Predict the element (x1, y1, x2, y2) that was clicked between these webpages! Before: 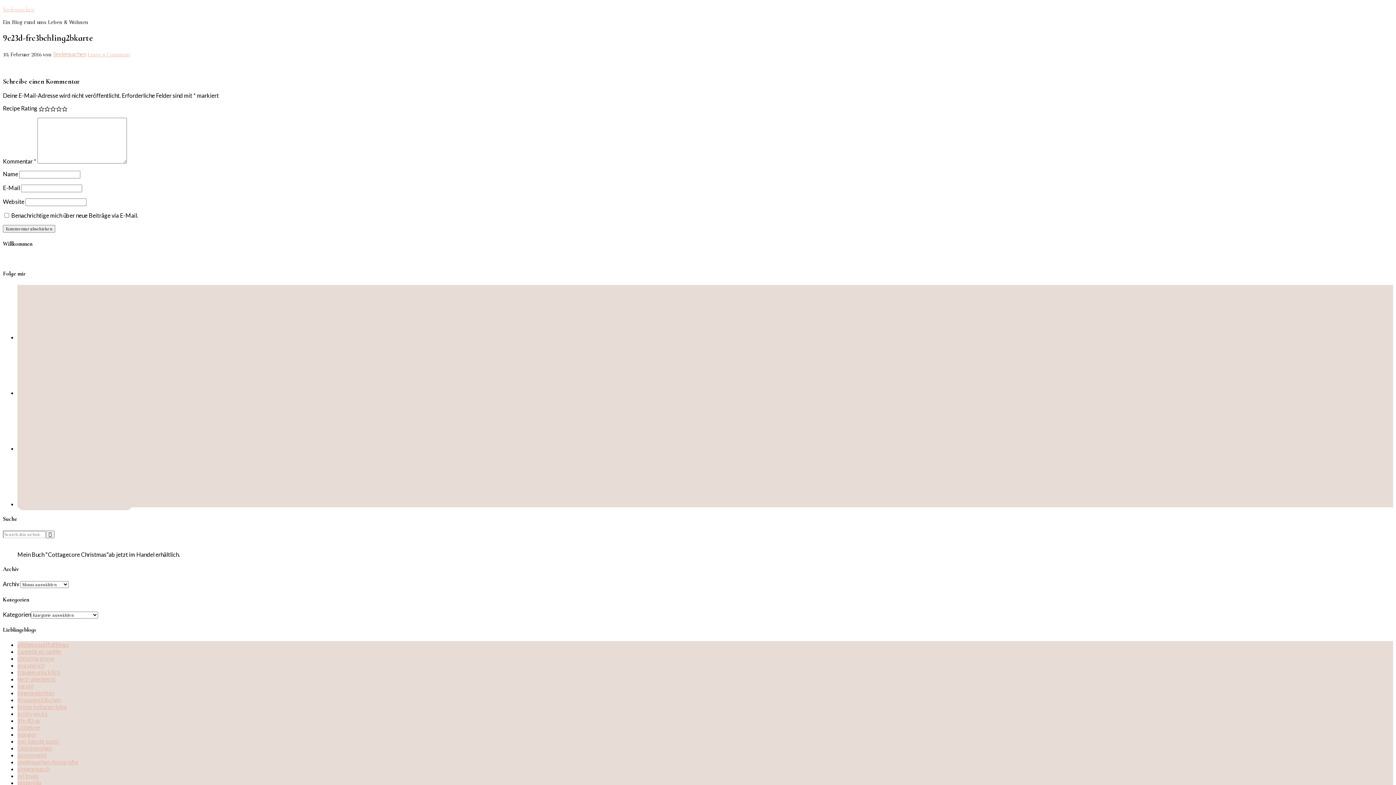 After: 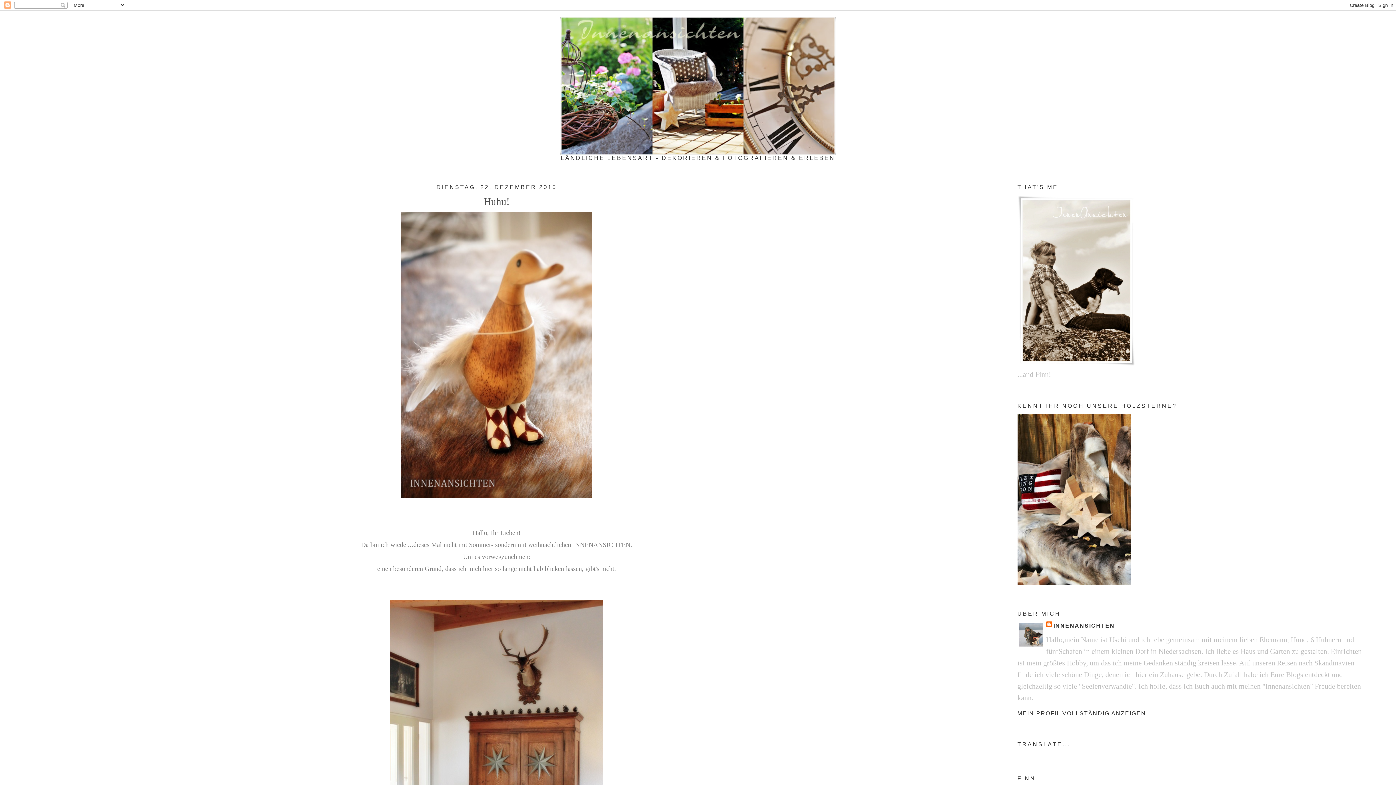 Action: label: innenansichten bbox: (17, 689, 54, 696)